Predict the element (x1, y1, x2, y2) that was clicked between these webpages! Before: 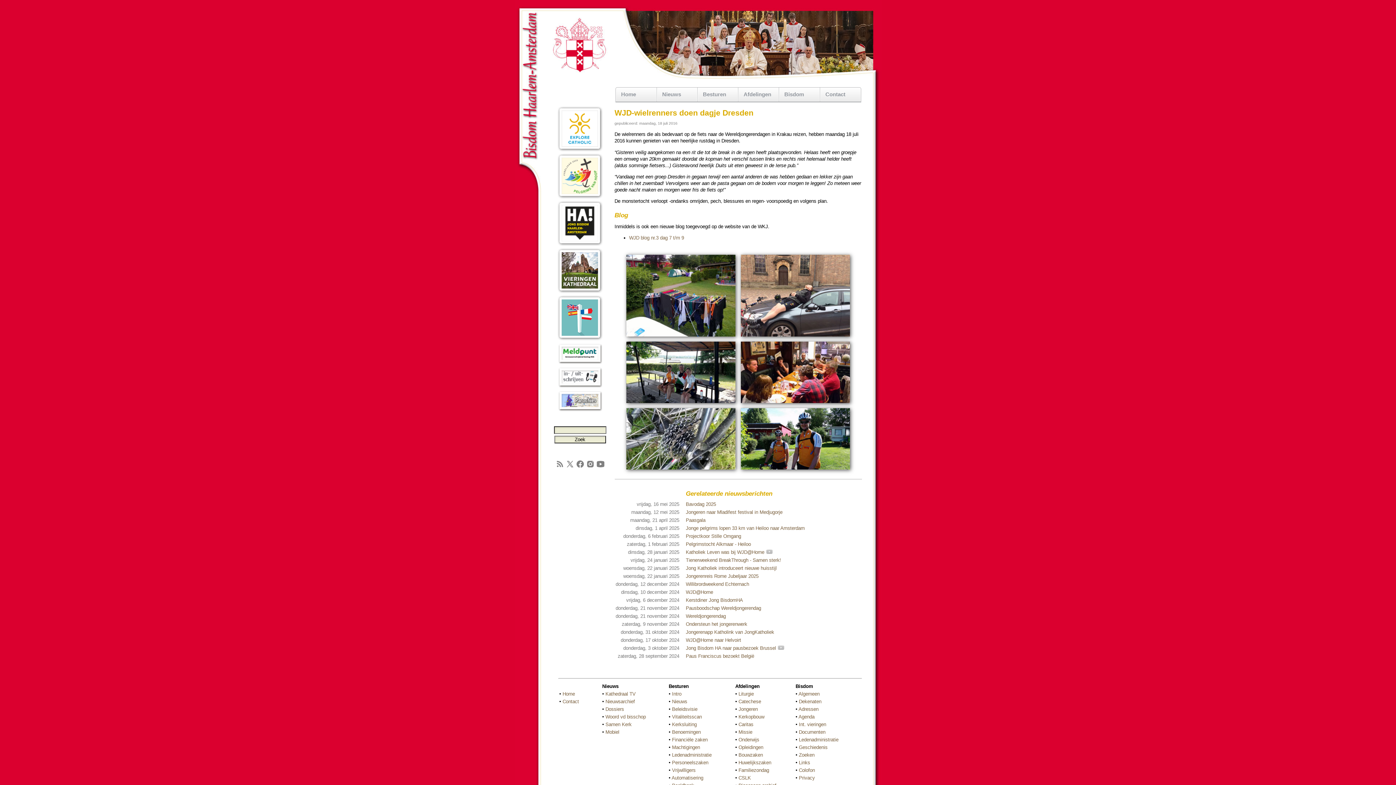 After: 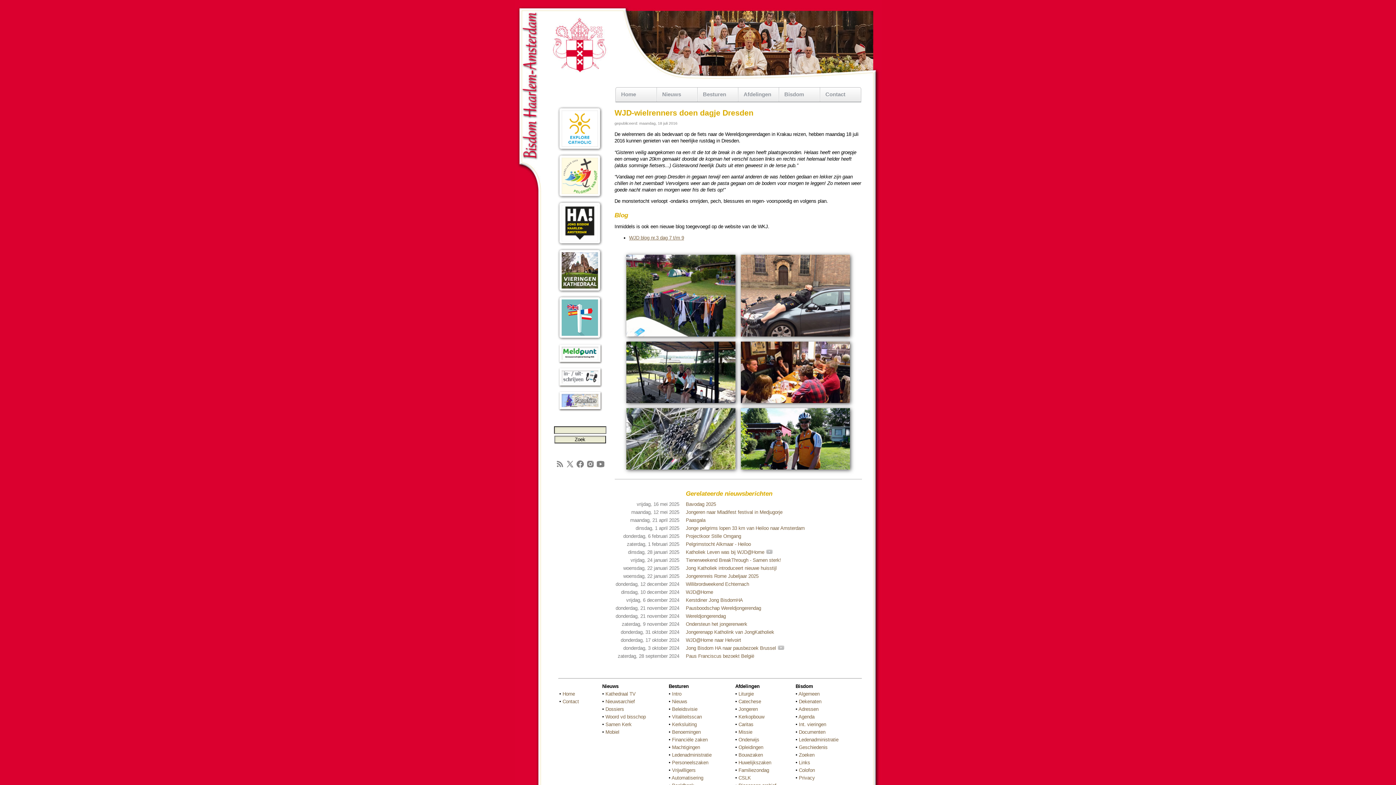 Action: bbox: (629, 235, 684, 240) label: WJD blog nr.3 dag 7 t/m 9